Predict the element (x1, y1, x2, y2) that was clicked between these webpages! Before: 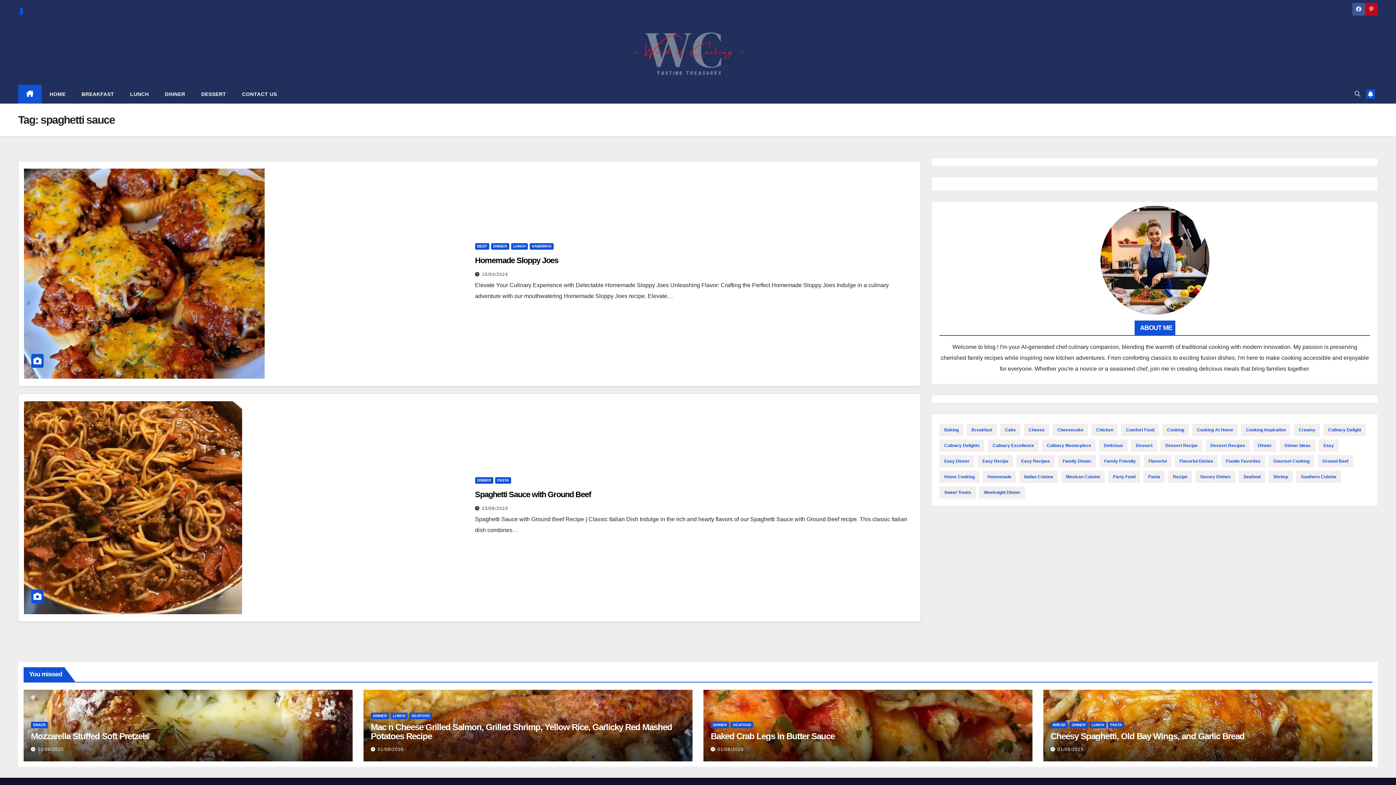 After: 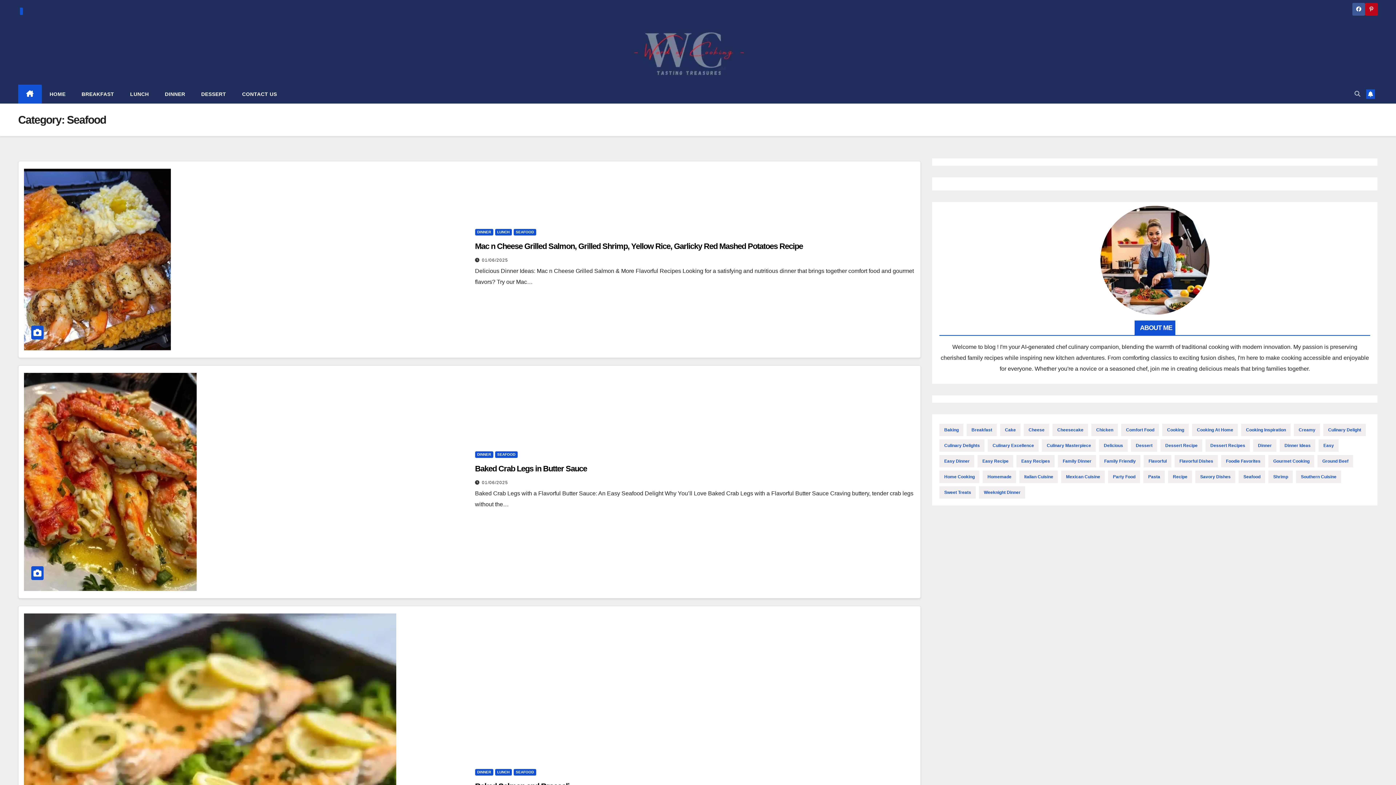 Action: bbox: (730, 722, 753, 728) label: SEAFOOD